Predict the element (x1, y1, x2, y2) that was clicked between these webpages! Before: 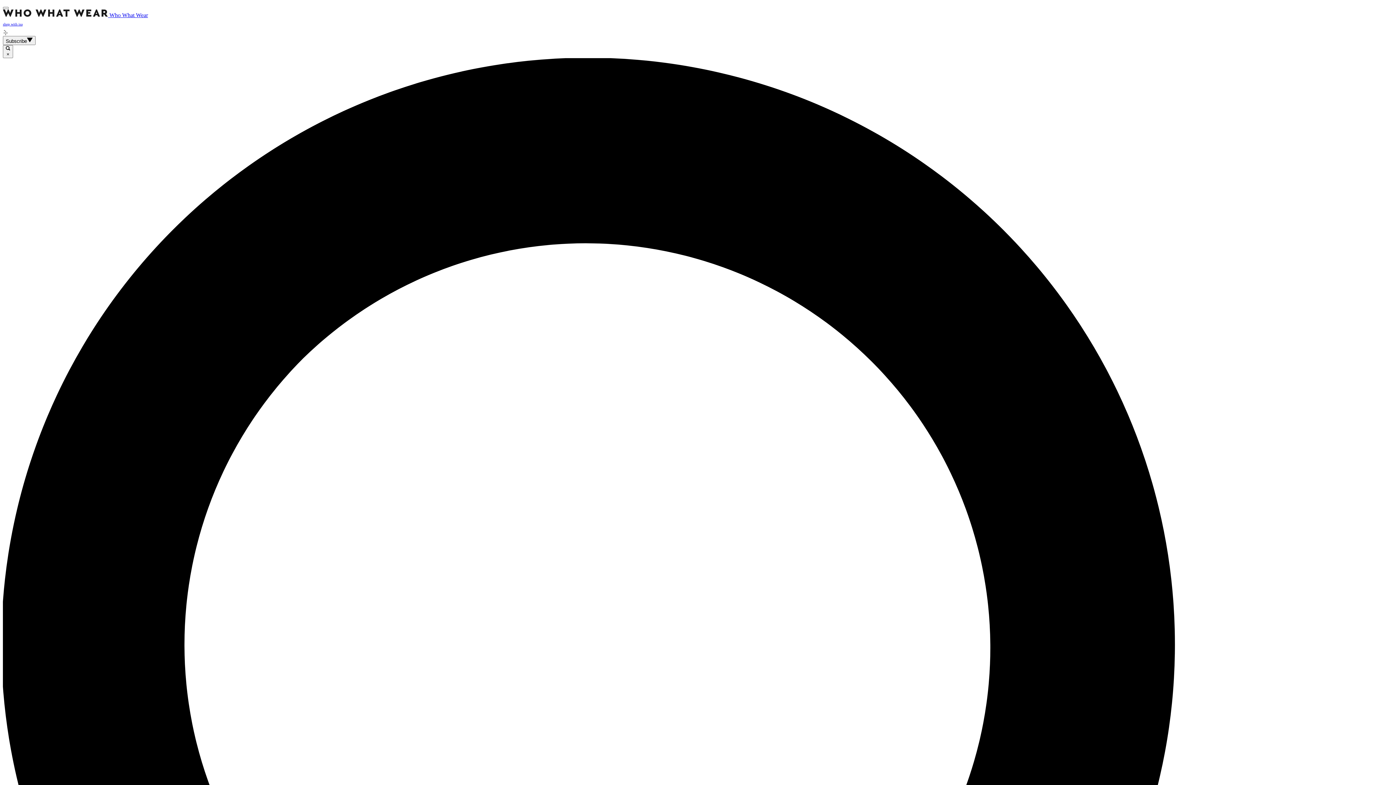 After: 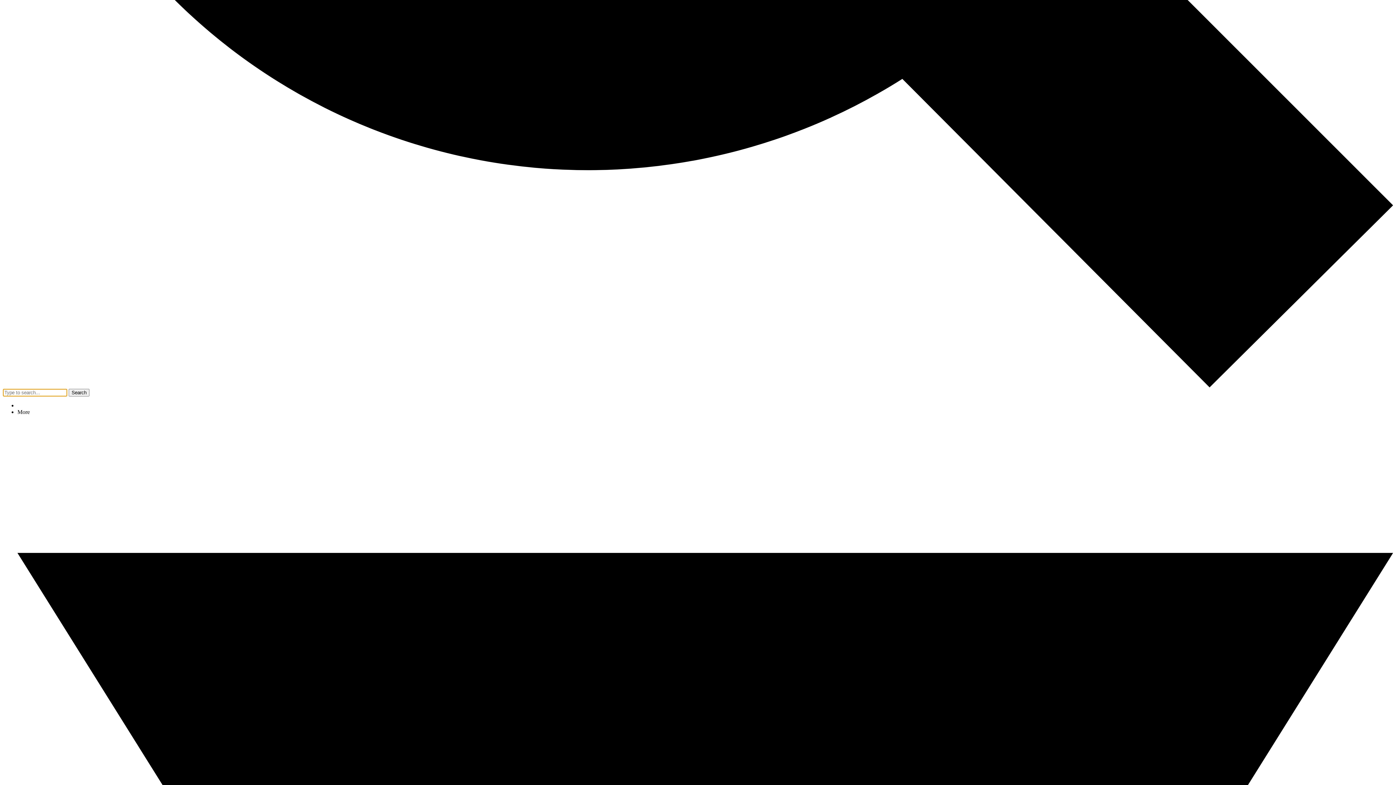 Action: label:  × bbox: (2, 45, 13, 58)